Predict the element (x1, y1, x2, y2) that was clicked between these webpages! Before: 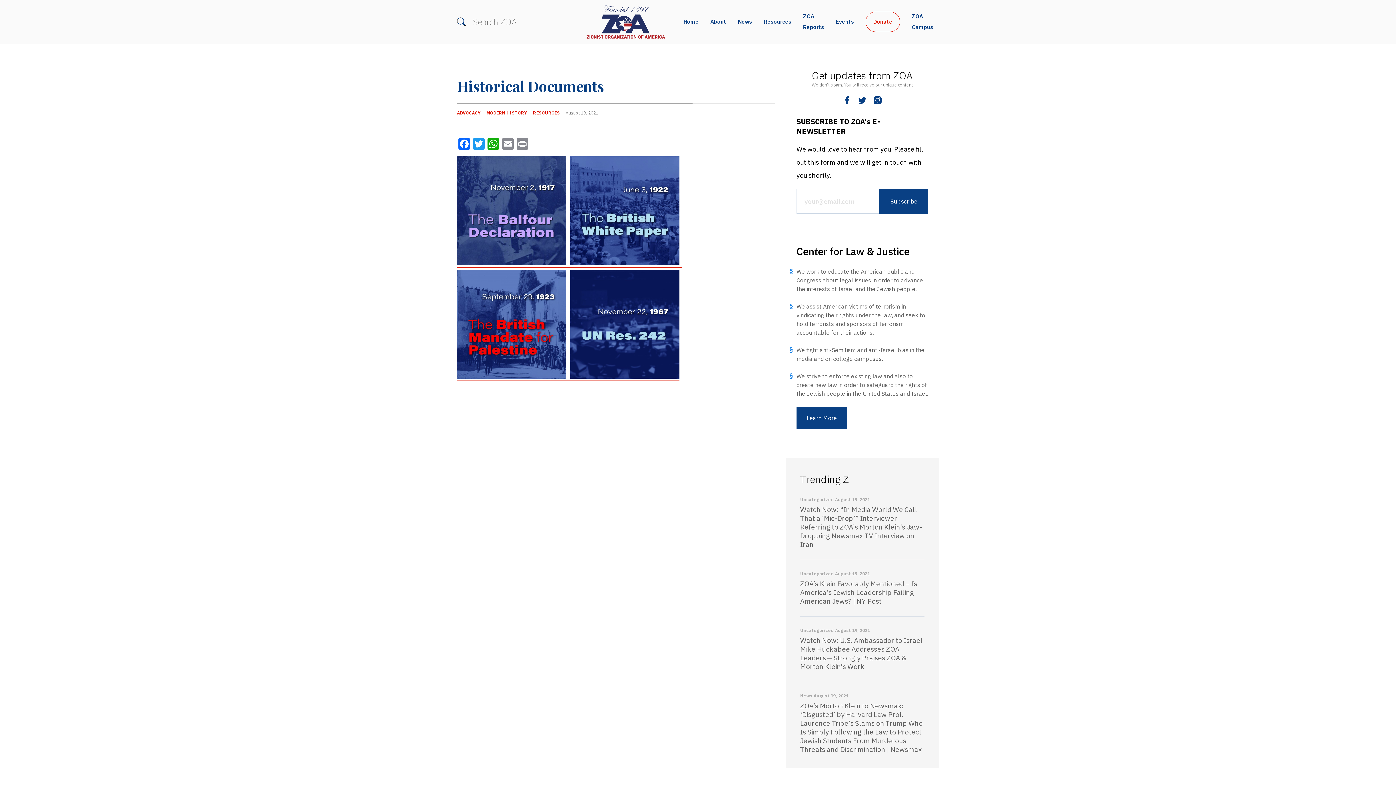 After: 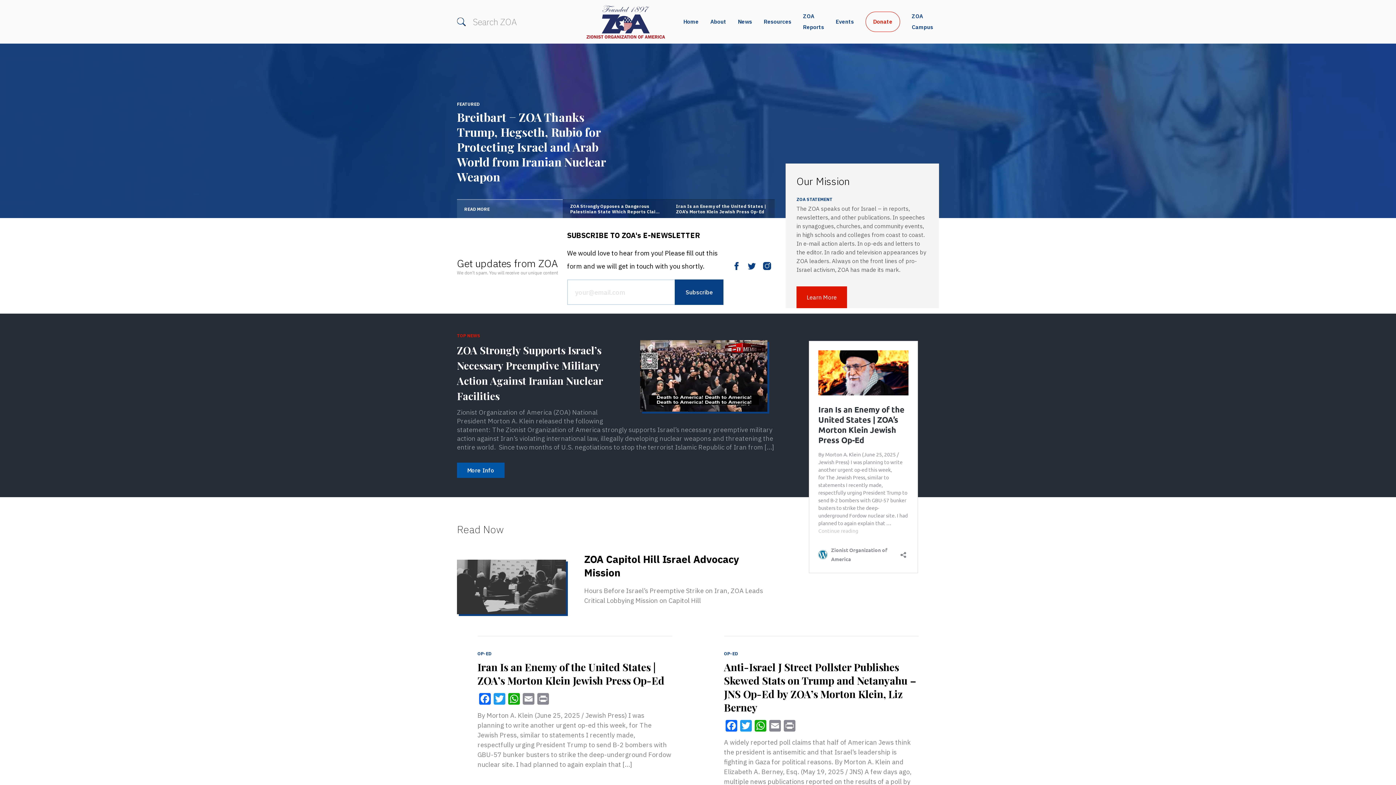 Action: label: Learn More bbox: (796, 407, 847, 429)